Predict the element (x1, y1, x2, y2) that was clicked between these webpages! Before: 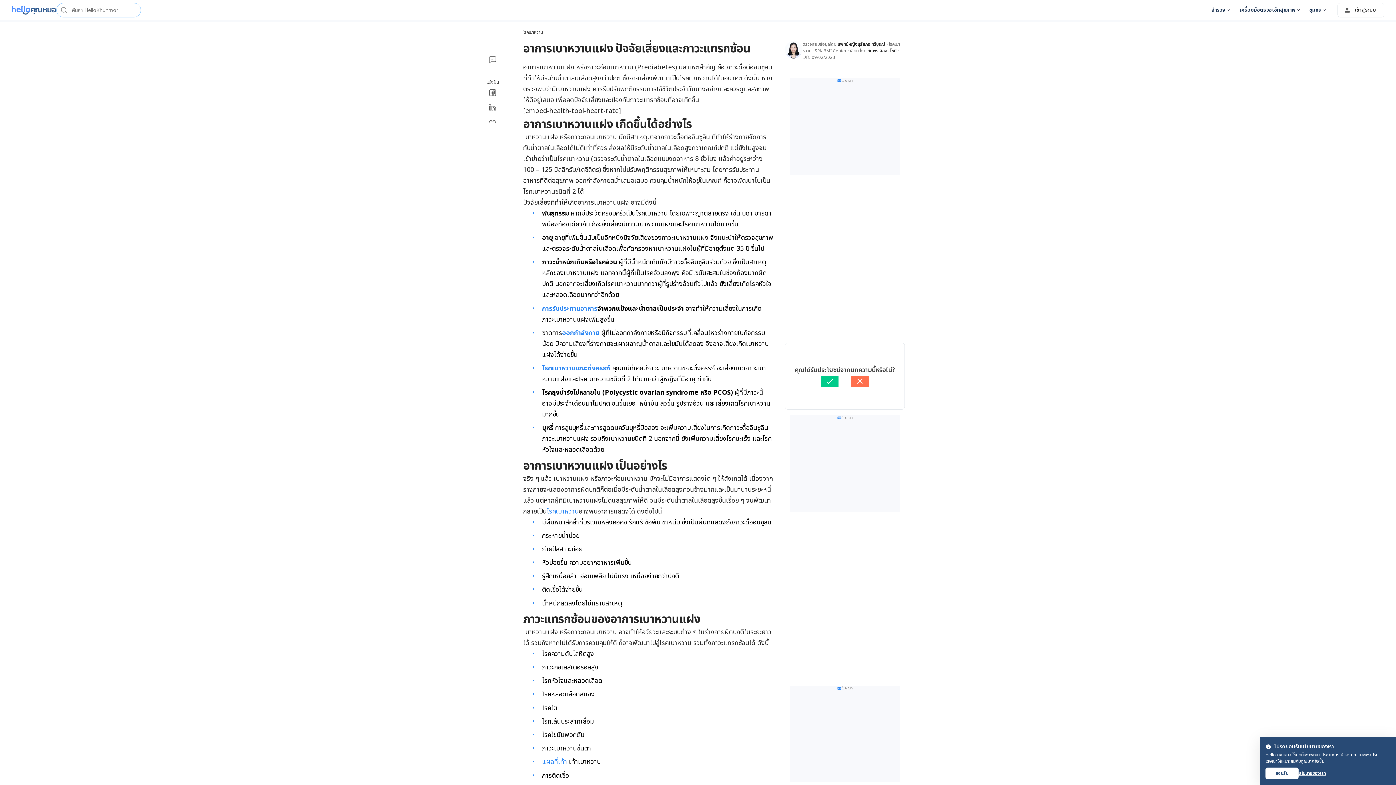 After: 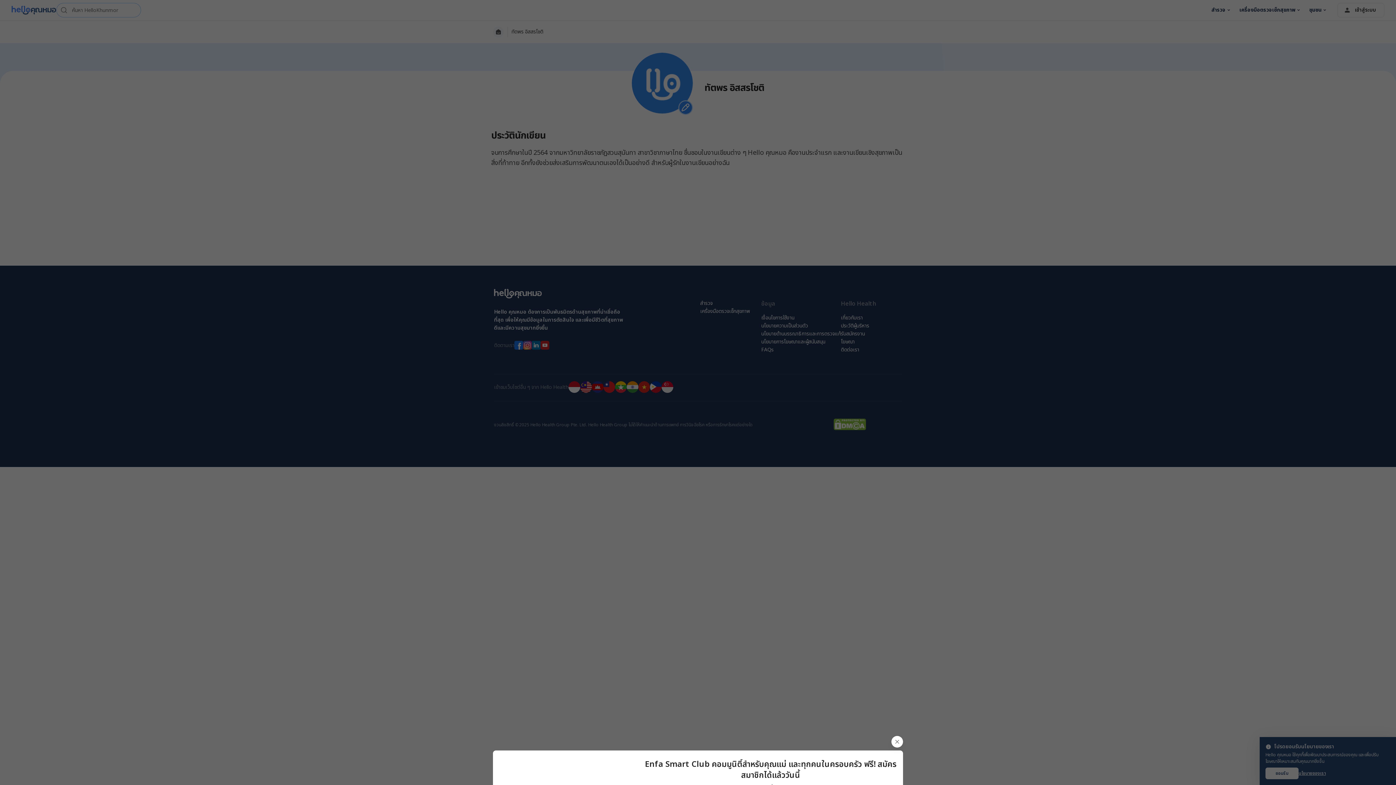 Action: bbox: (867, 47, 897, 54) label: ทัตพร อิสสรโชติ